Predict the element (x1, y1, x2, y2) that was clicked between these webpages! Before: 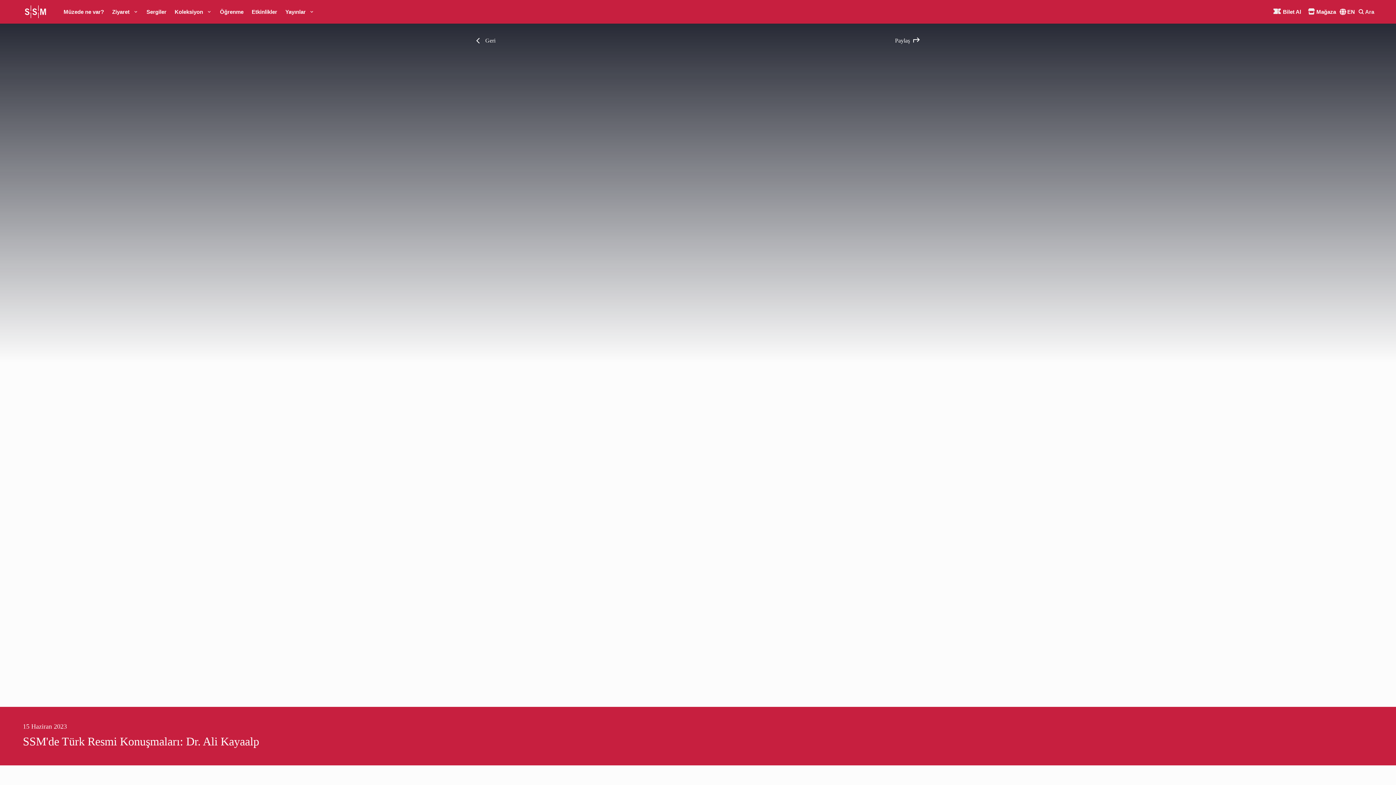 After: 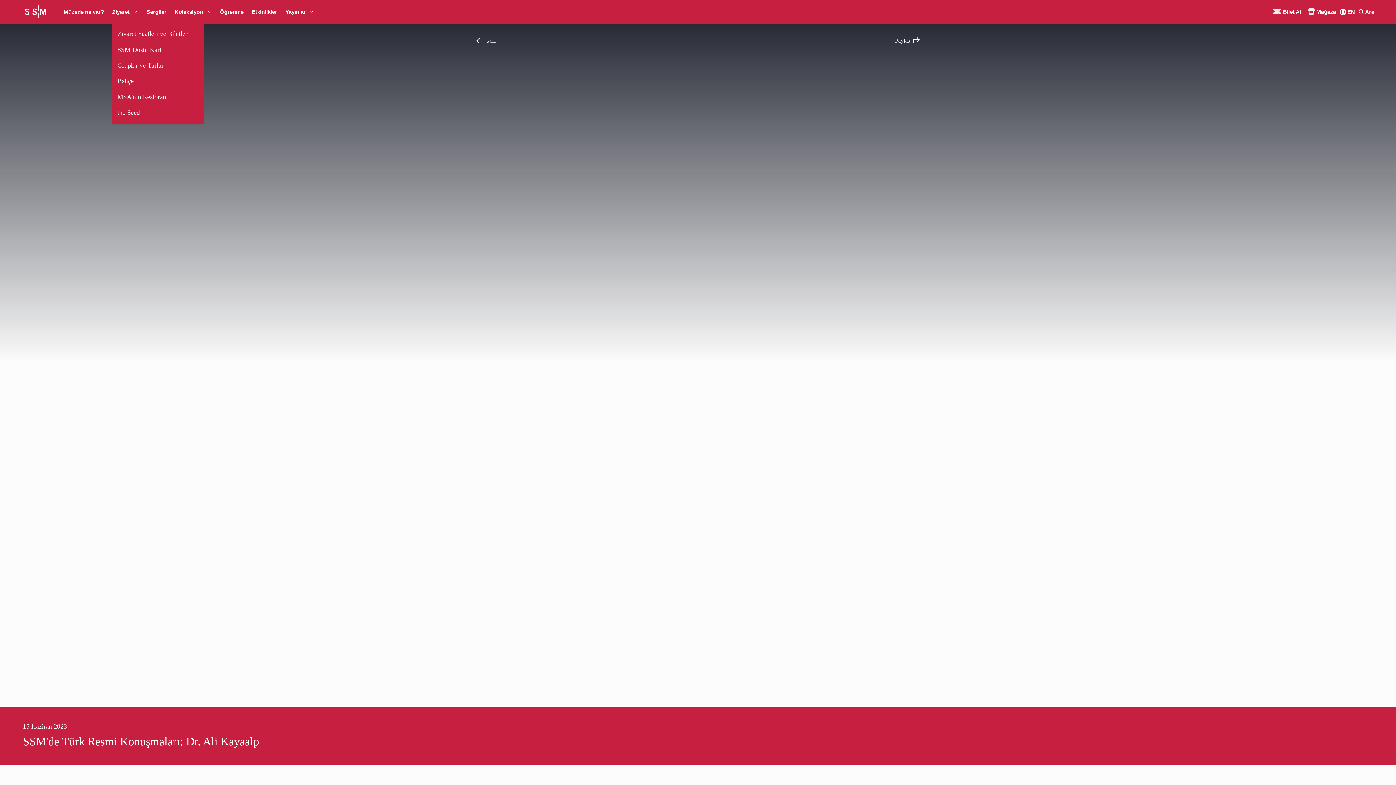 Action: label: Ziyaret bbox: (112, 3, 146, 20)